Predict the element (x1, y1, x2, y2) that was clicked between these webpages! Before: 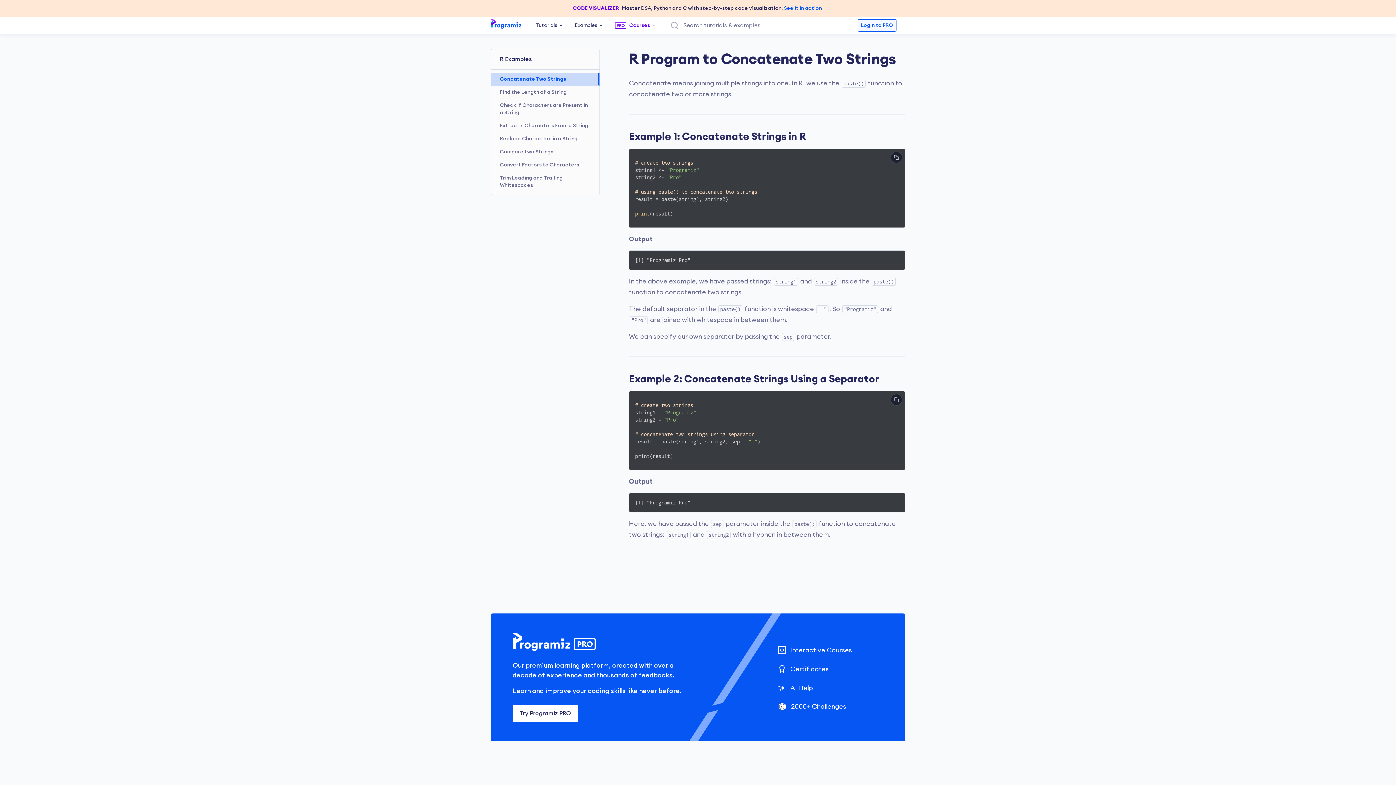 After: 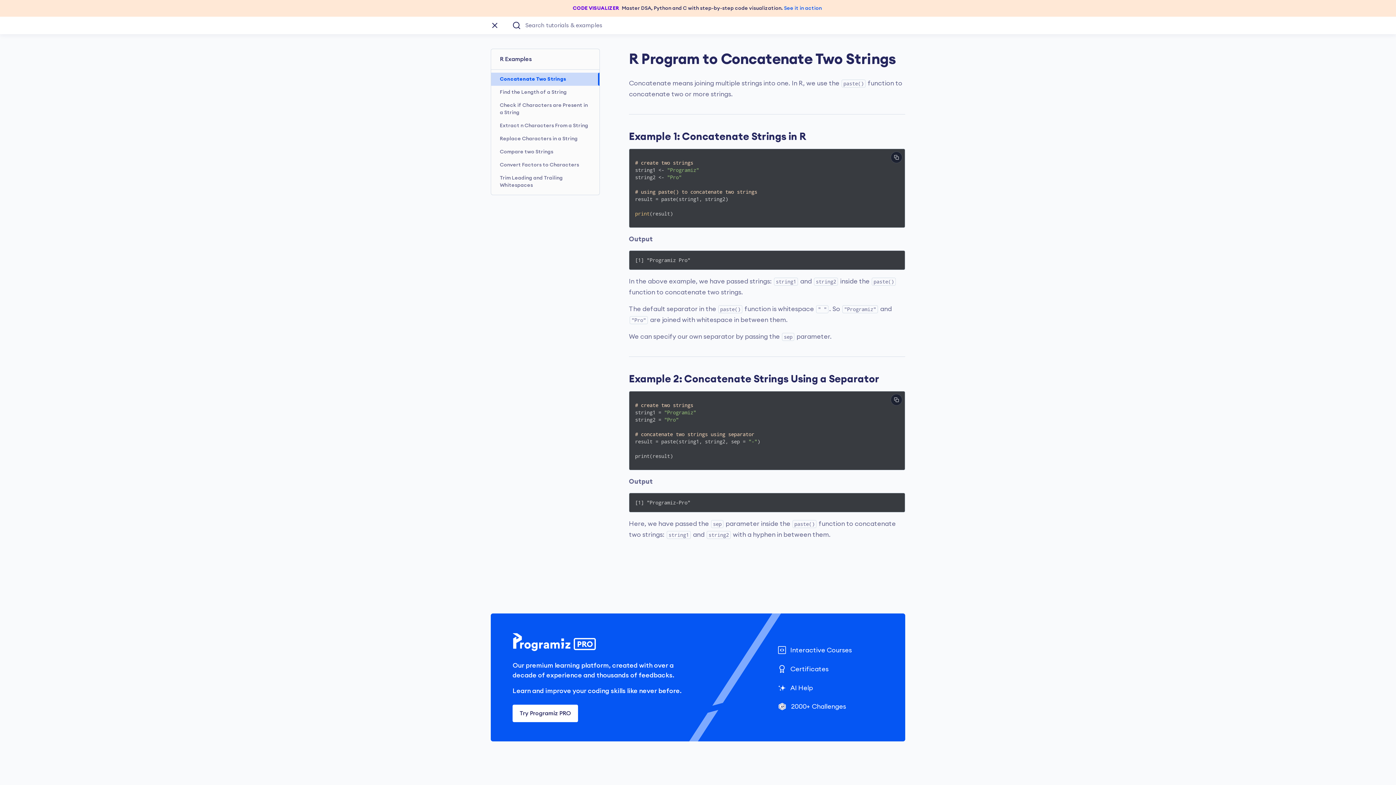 Action: bbox: (670, 21, 683, 29)